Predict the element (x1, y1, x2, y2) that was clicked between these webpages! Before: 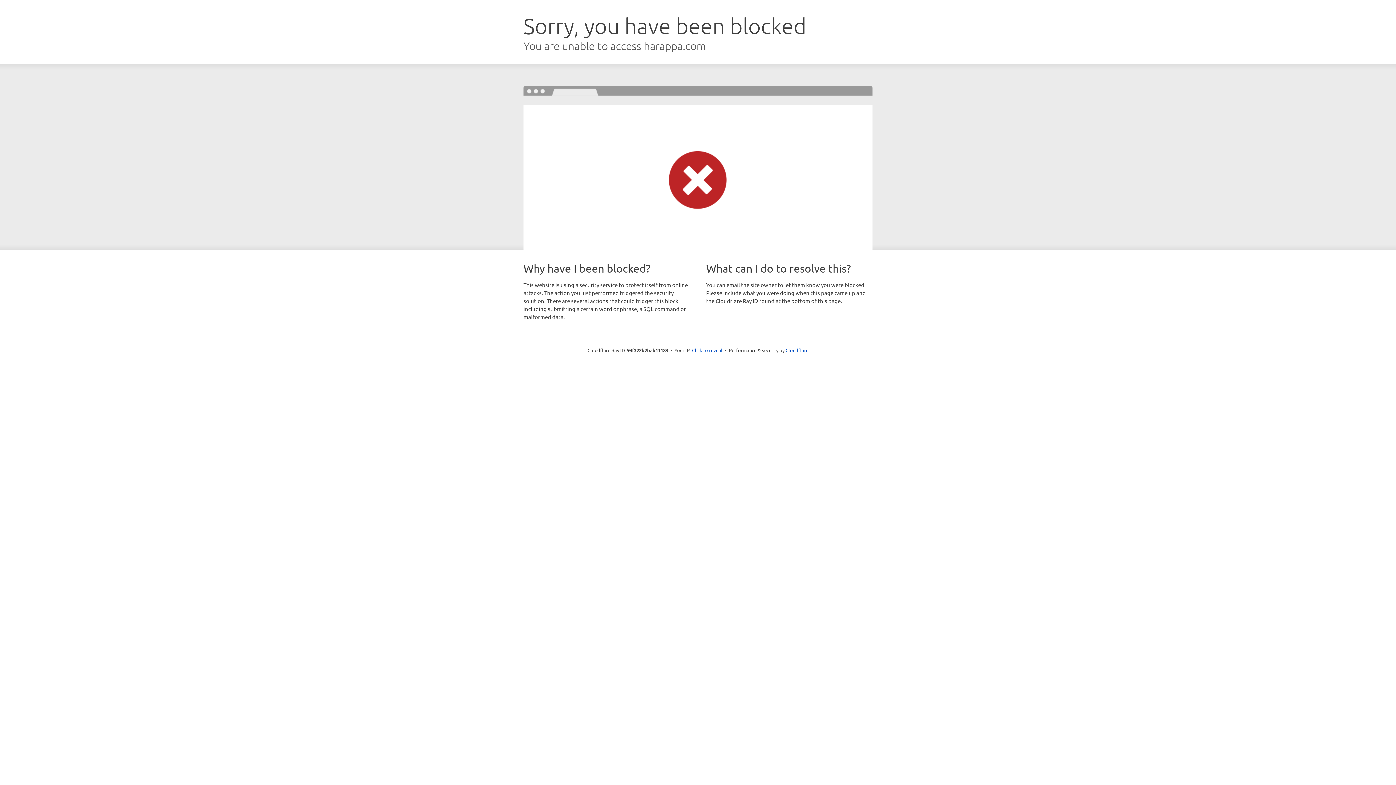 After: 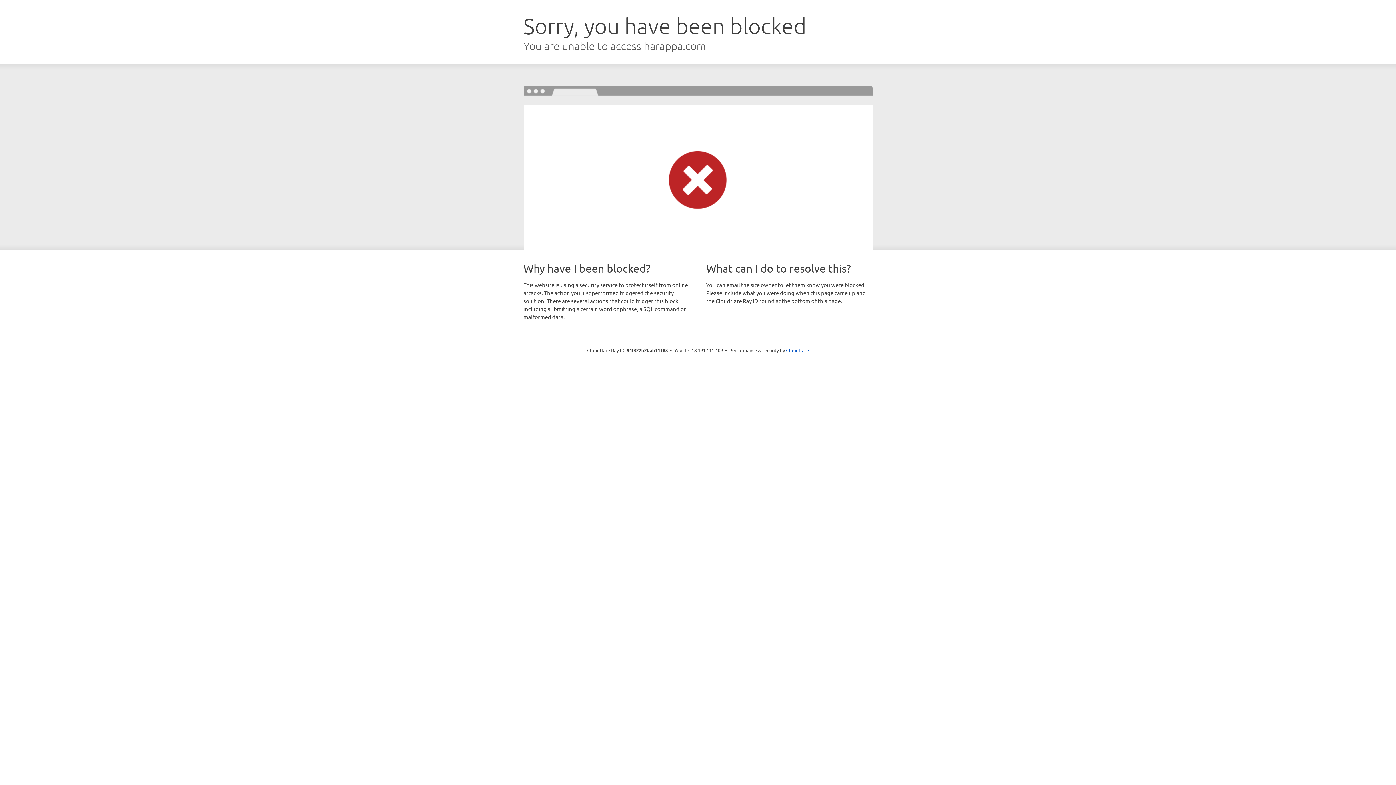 Action: bbox: (692, 346, 722, 353) label: Click to reveal